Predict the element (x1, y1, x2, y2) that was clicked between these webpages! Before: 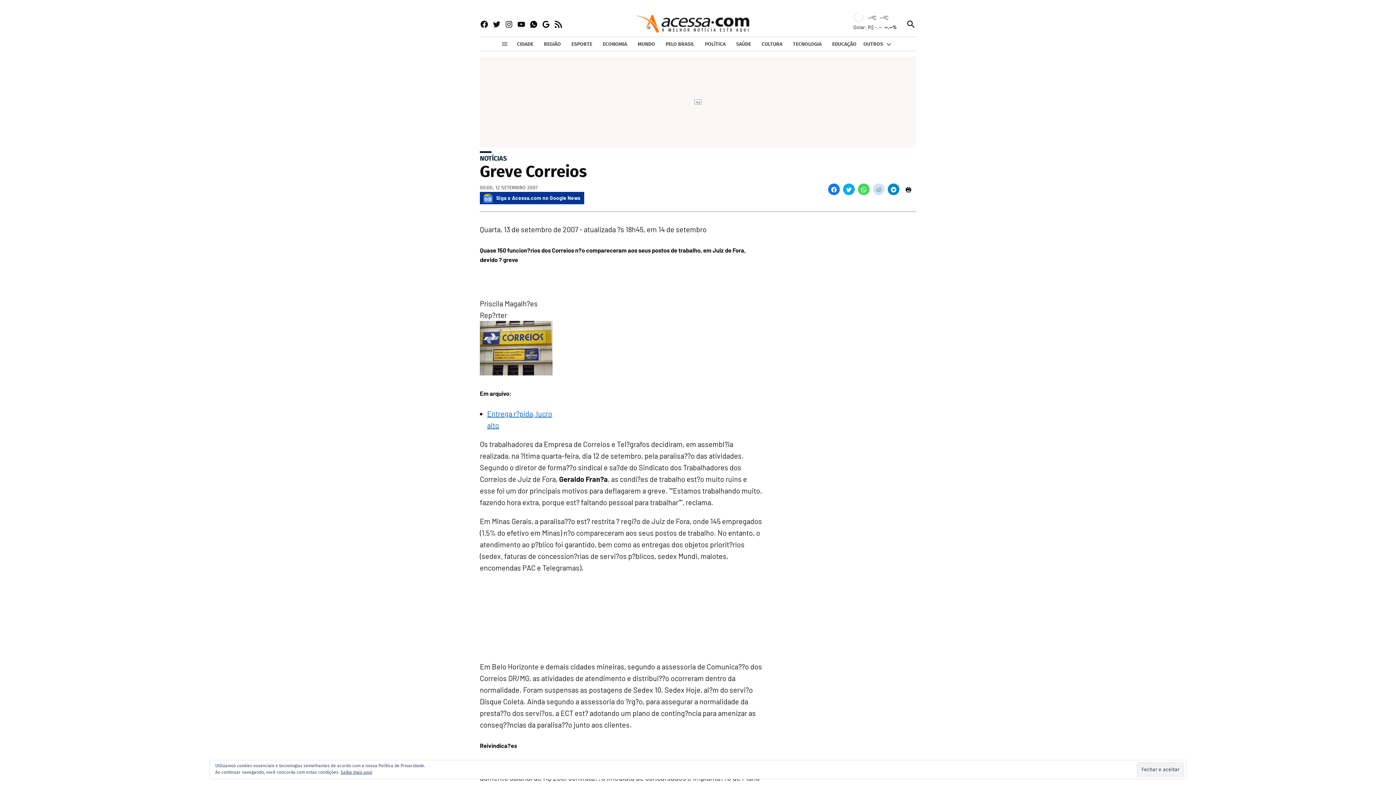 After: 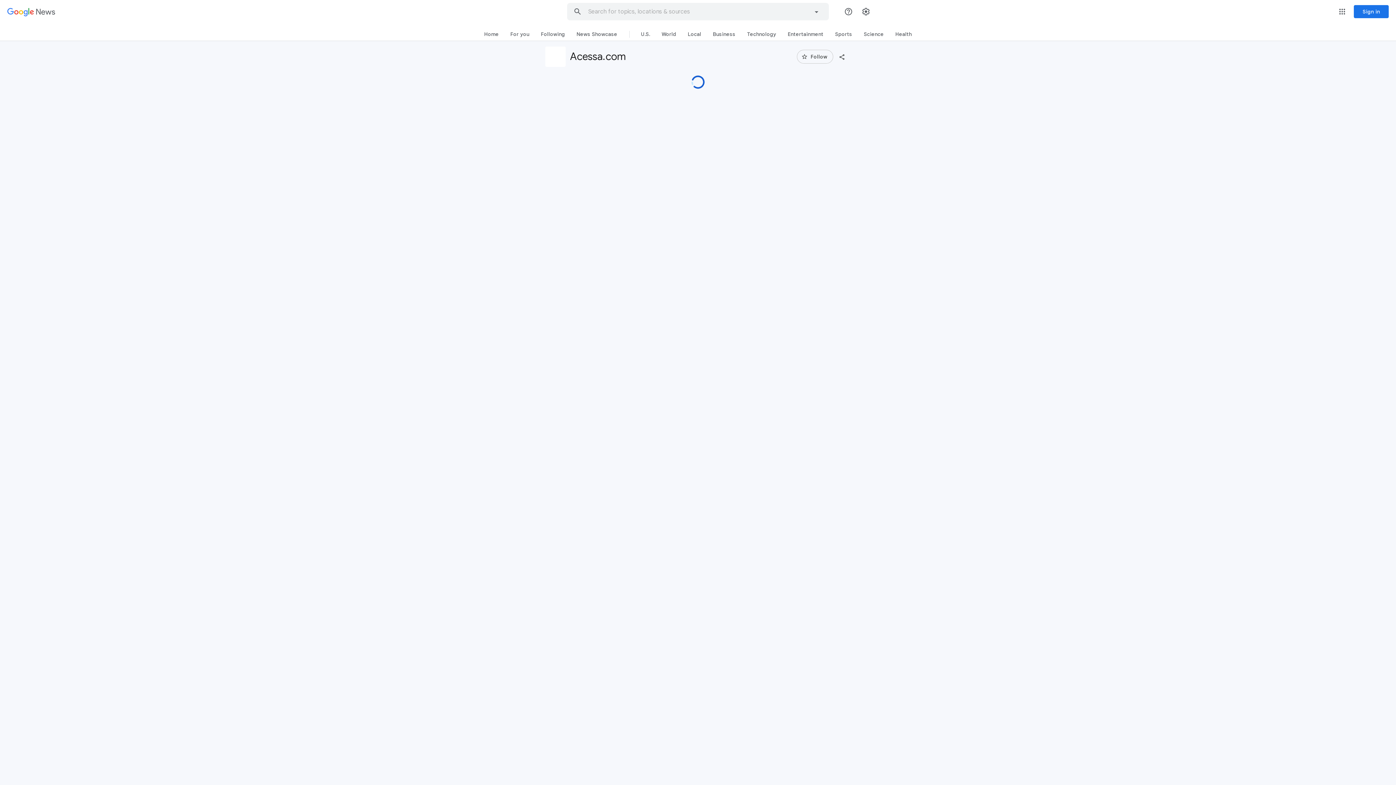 Action: bbox: (541, 20, 550, 28) label: Google News